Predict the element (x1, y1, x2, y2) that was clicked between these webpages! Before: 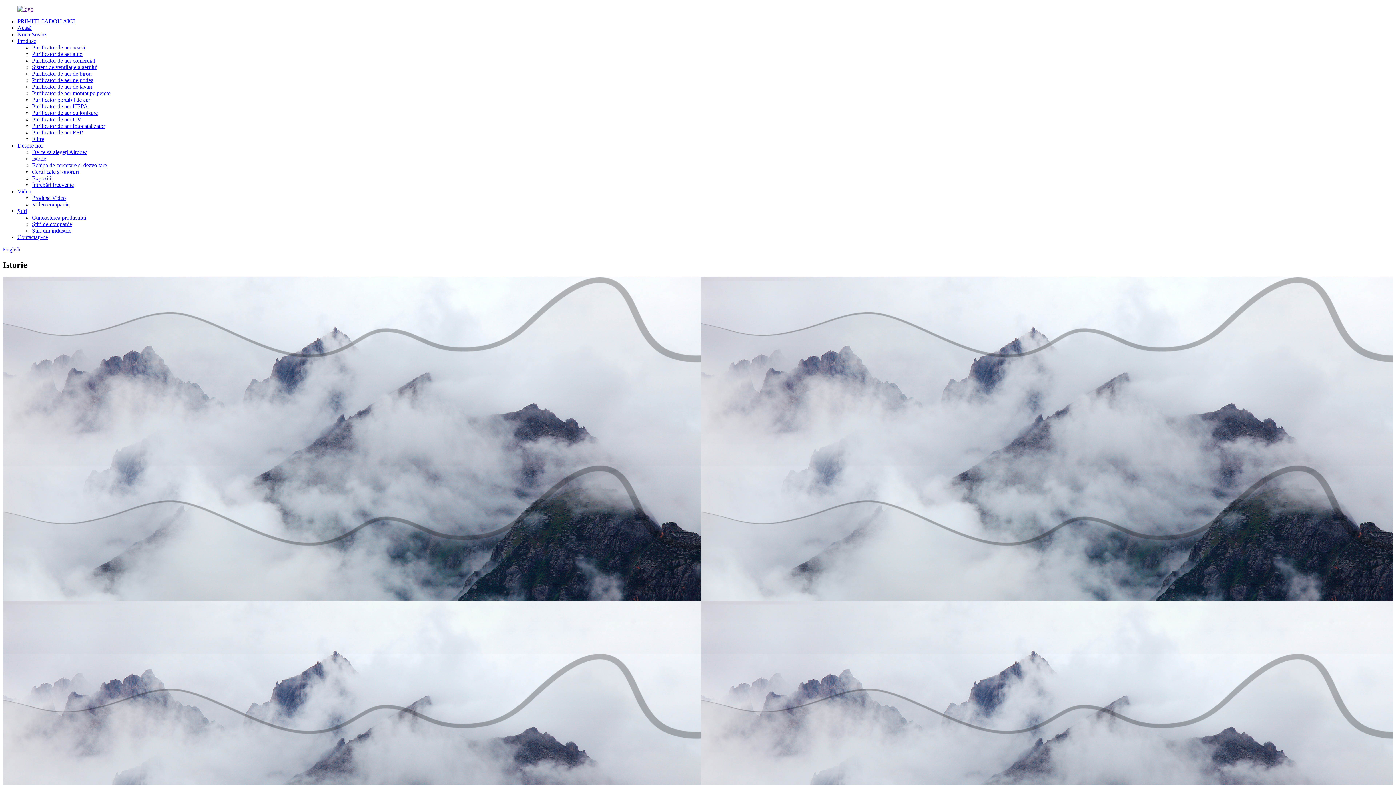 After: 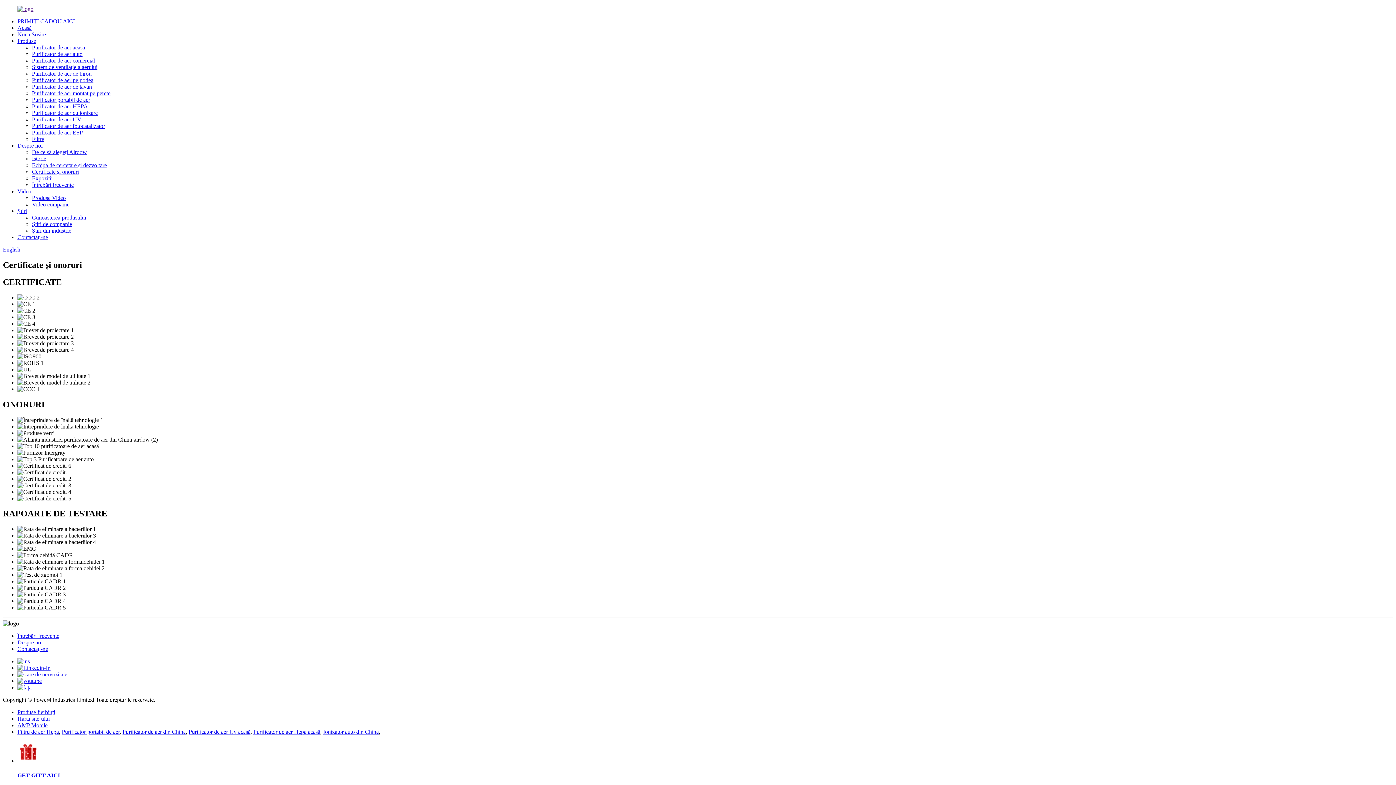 Action: label: Certificate și onoruri bbox: (32, 168, 78, 174)